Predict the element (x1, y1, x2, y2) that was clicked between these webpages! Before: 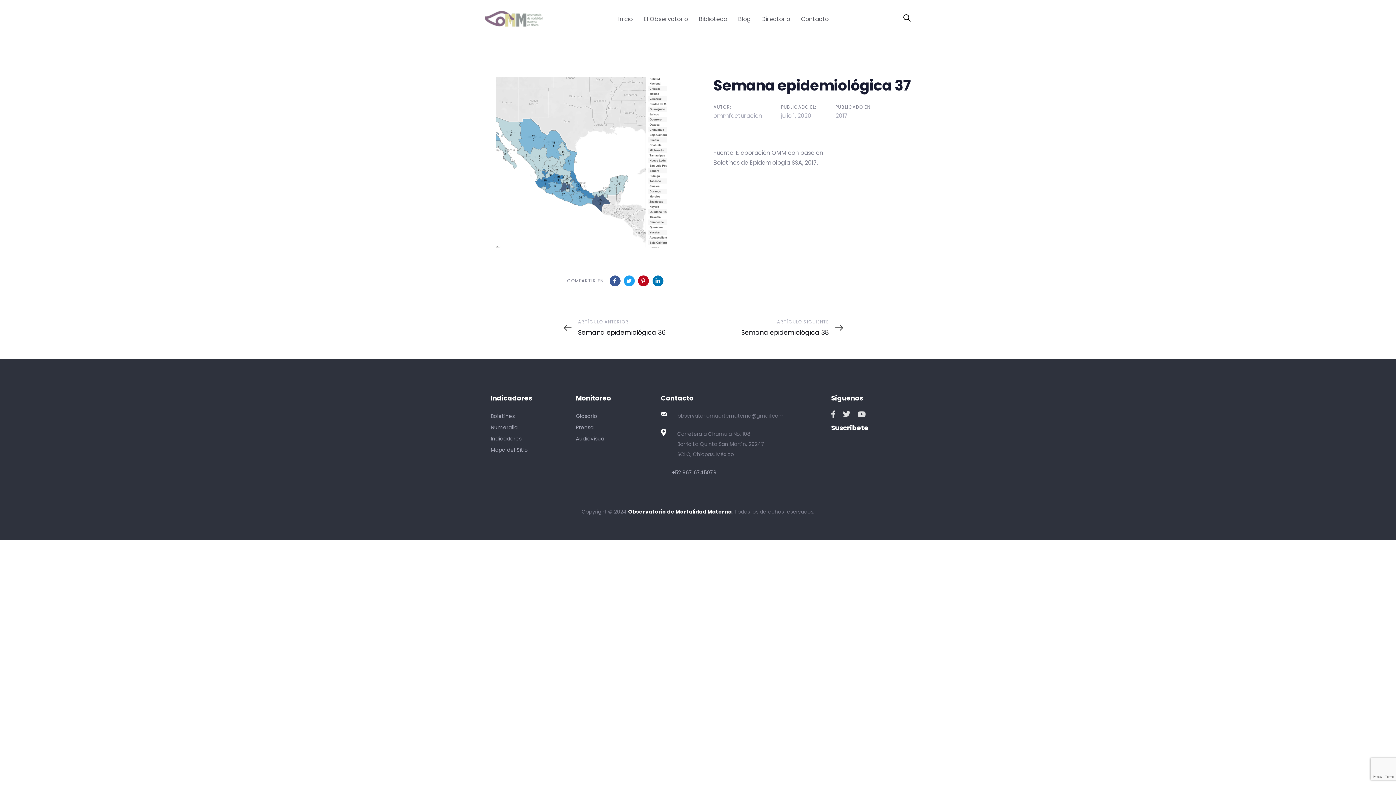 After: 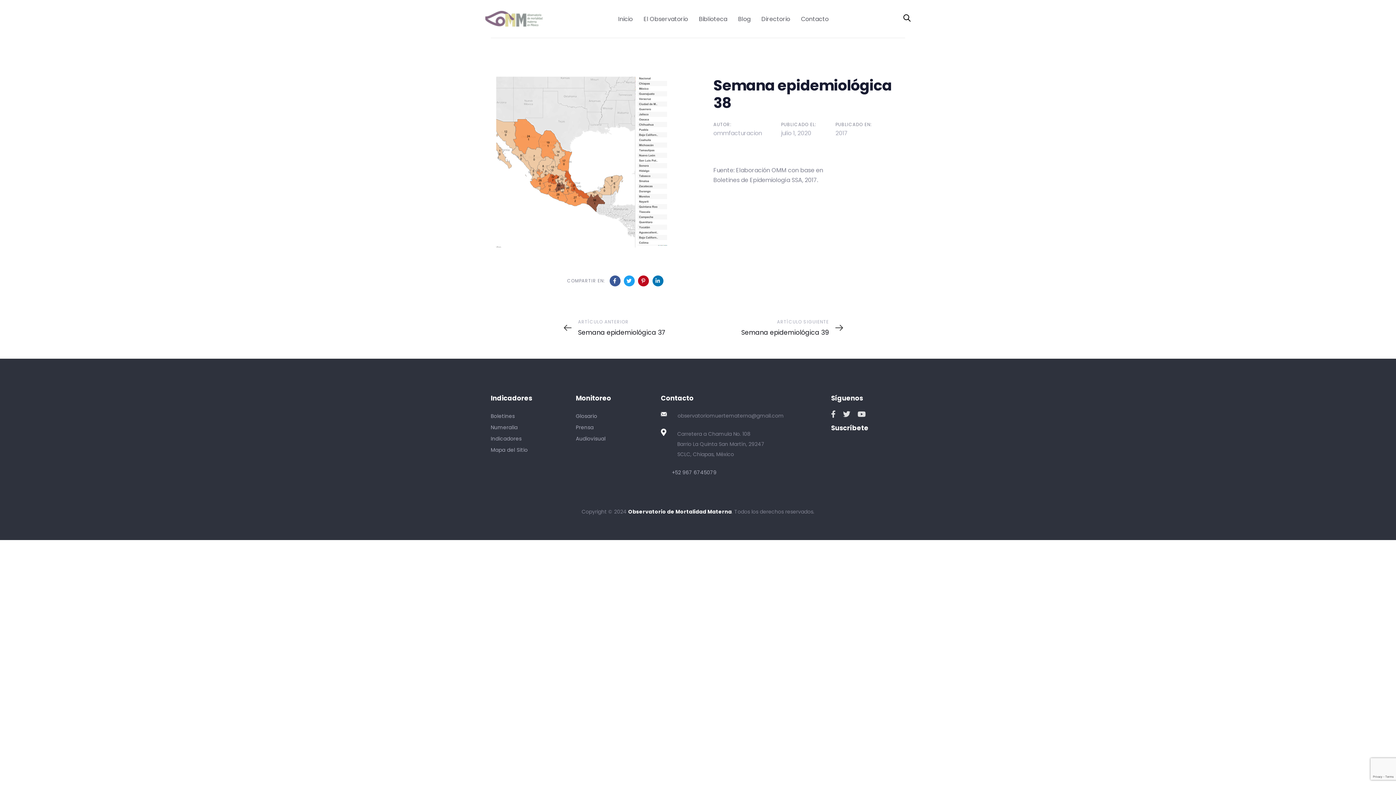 Action: label: Artículo Siguiente
ARTÍCULO SIGUIENTE
Semana epidemiológica 38 bbox: (741, 318, 829, 336)